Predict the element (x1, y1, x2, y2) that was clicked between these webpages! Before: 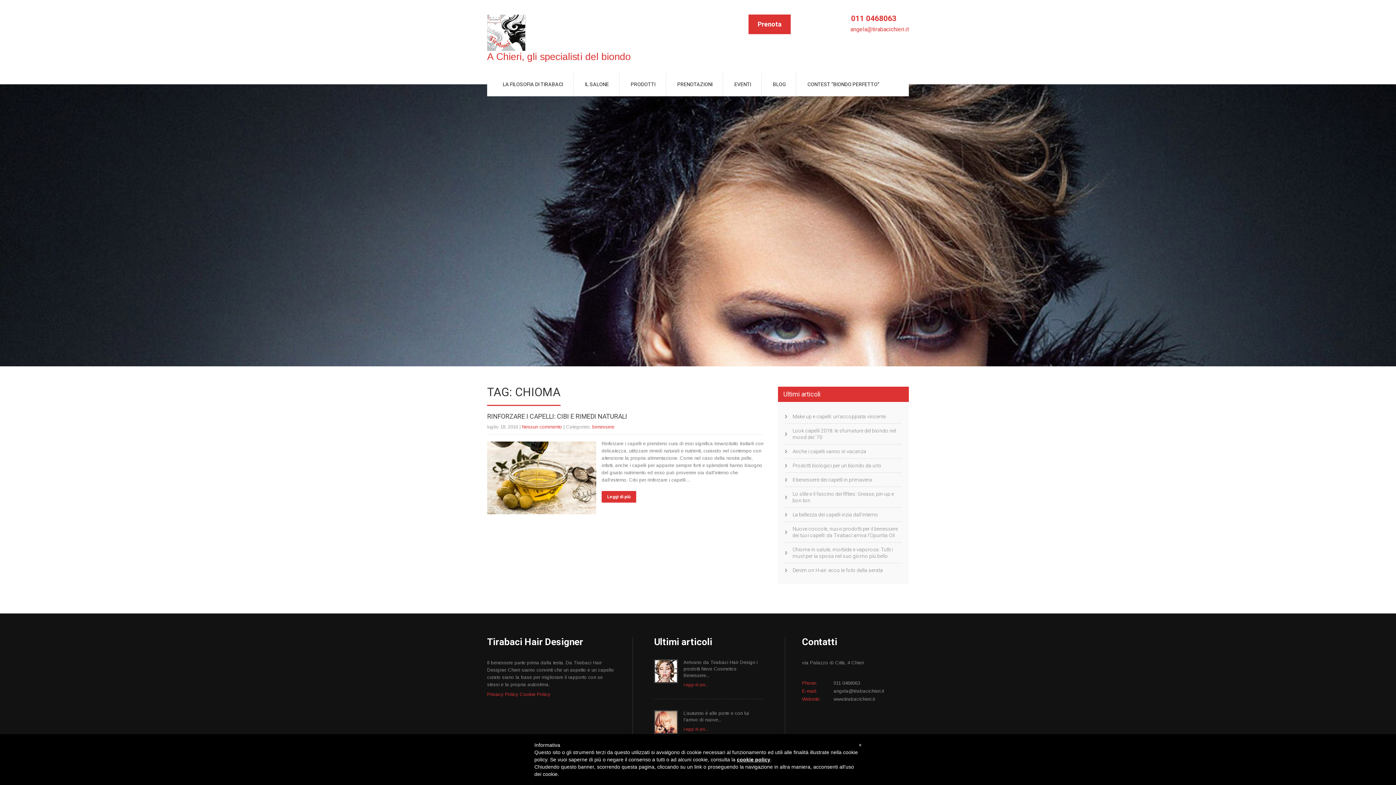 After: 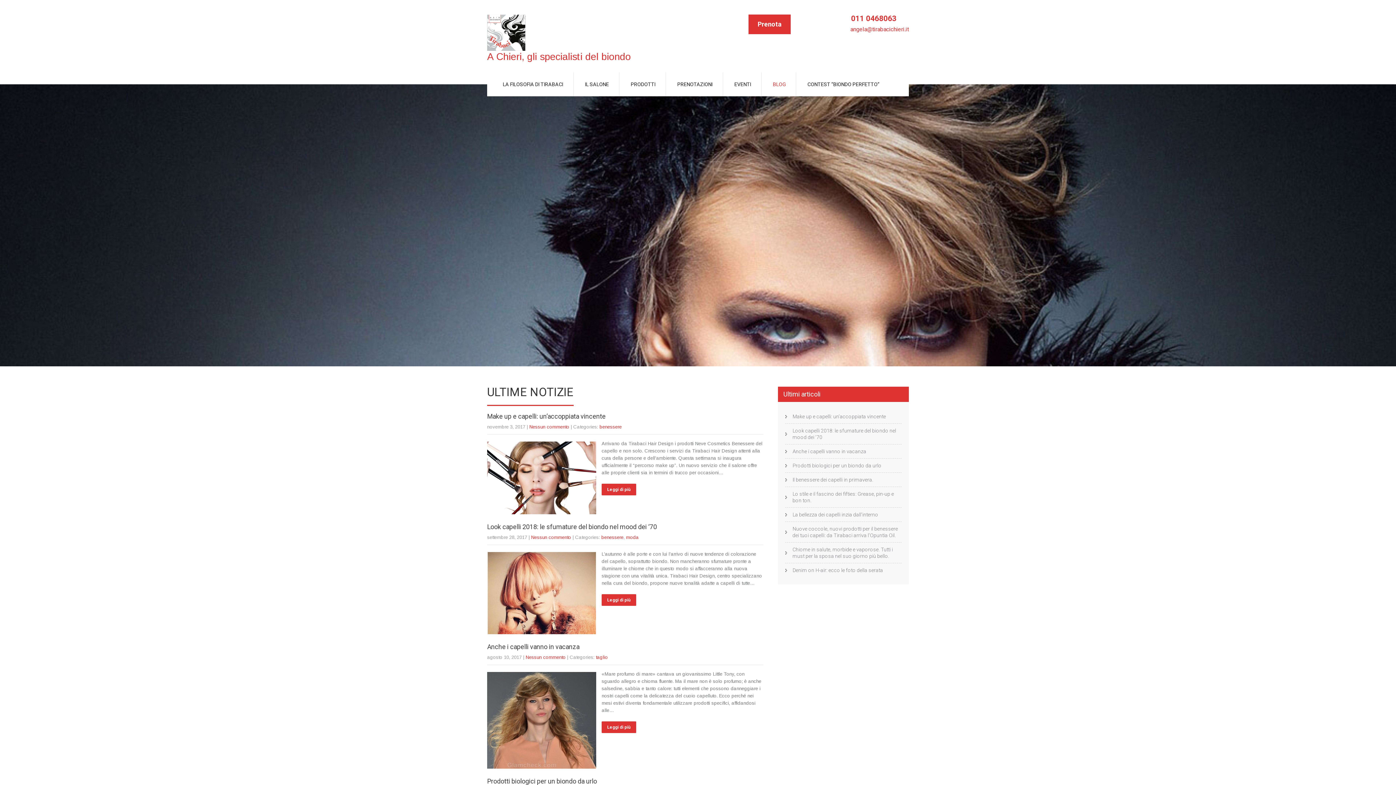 Action: bbox: (762, 72, 796, 96) label: BLOG